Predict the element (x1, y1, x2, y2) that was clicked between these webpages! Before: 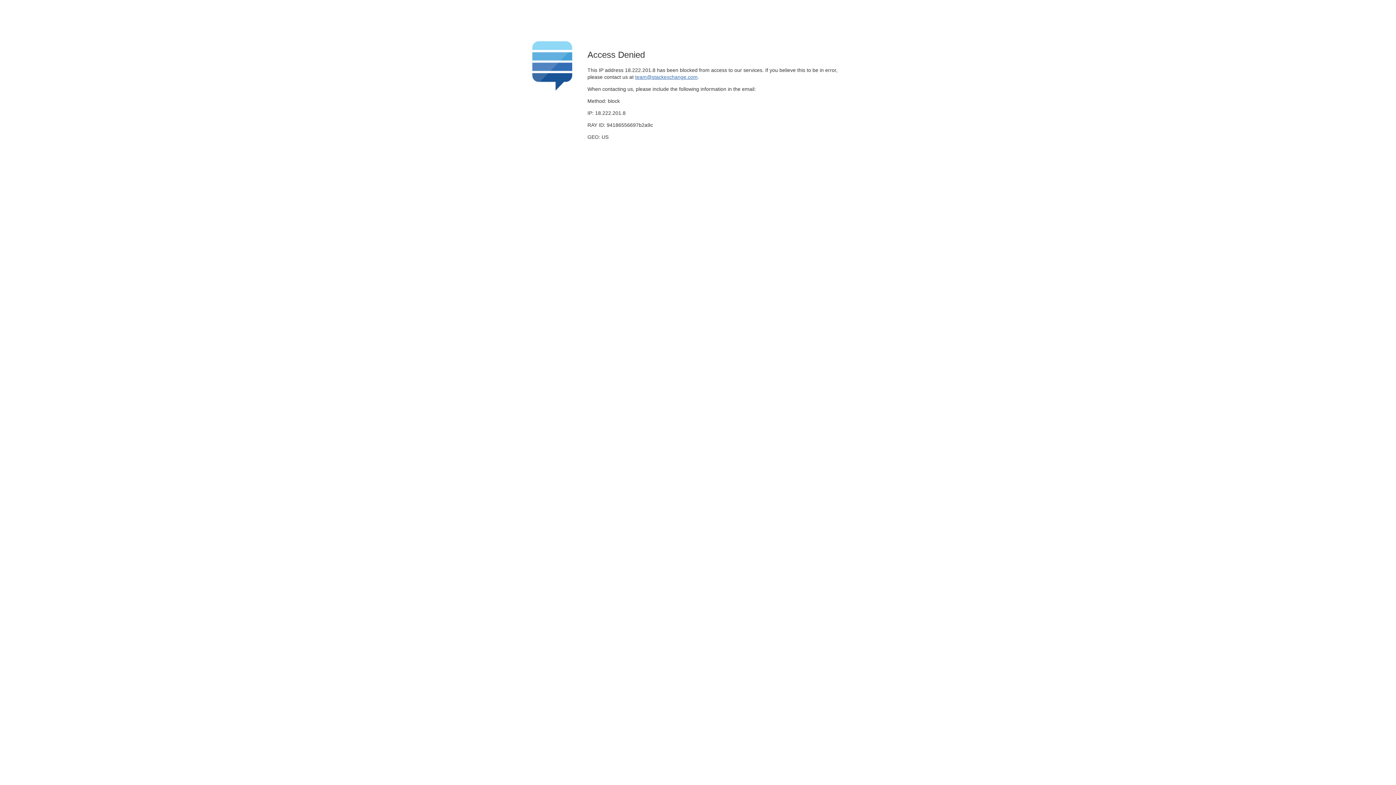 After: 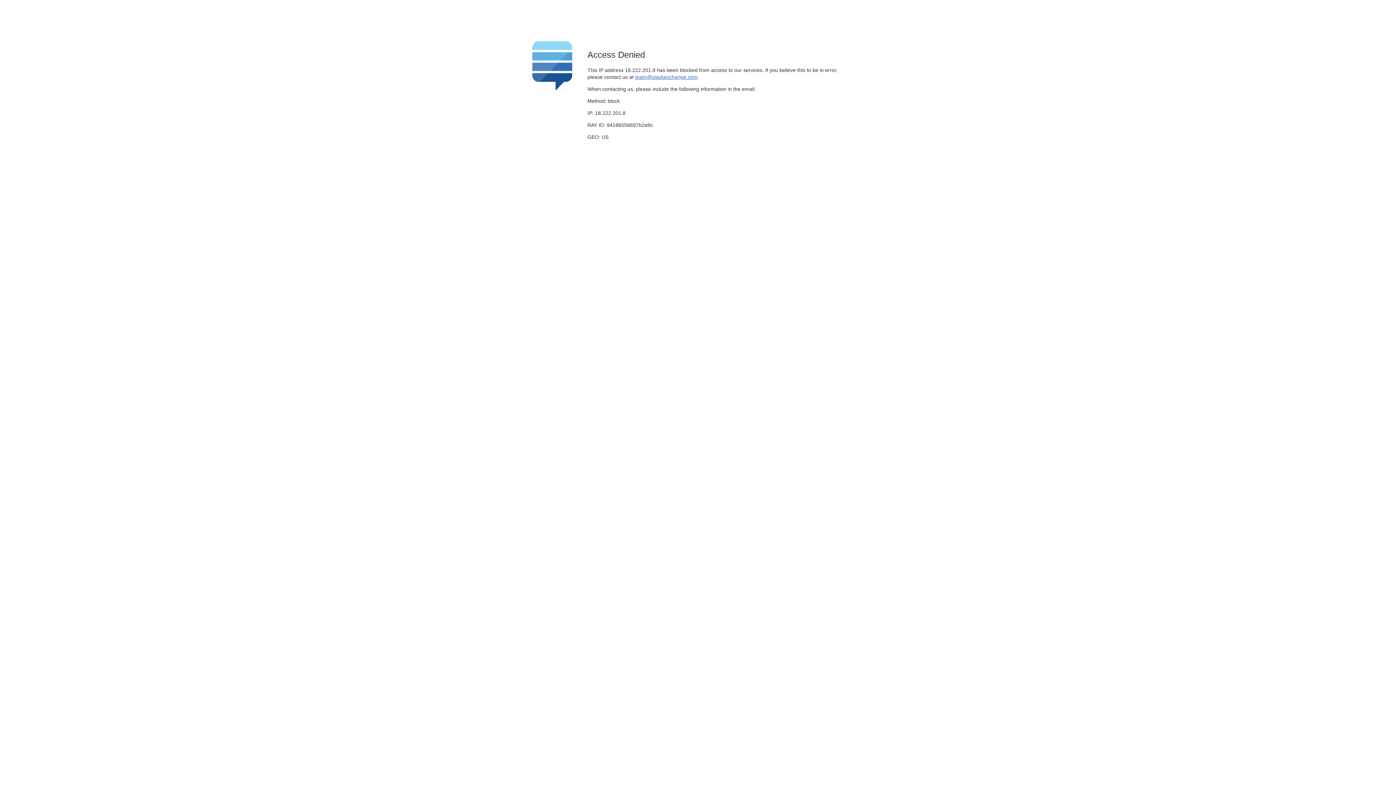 Action: bbox: (635, 74, 697, 79) label: team@stackexchange.com